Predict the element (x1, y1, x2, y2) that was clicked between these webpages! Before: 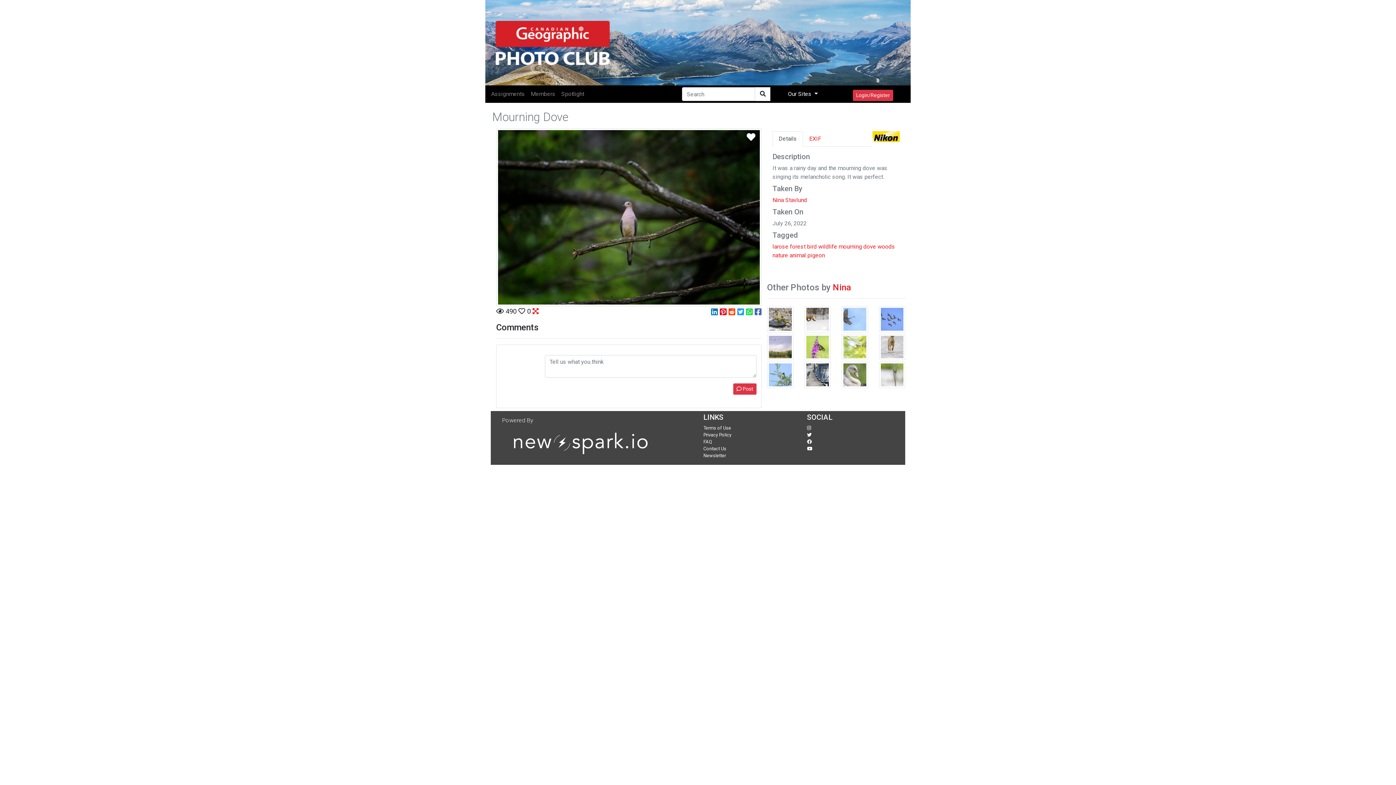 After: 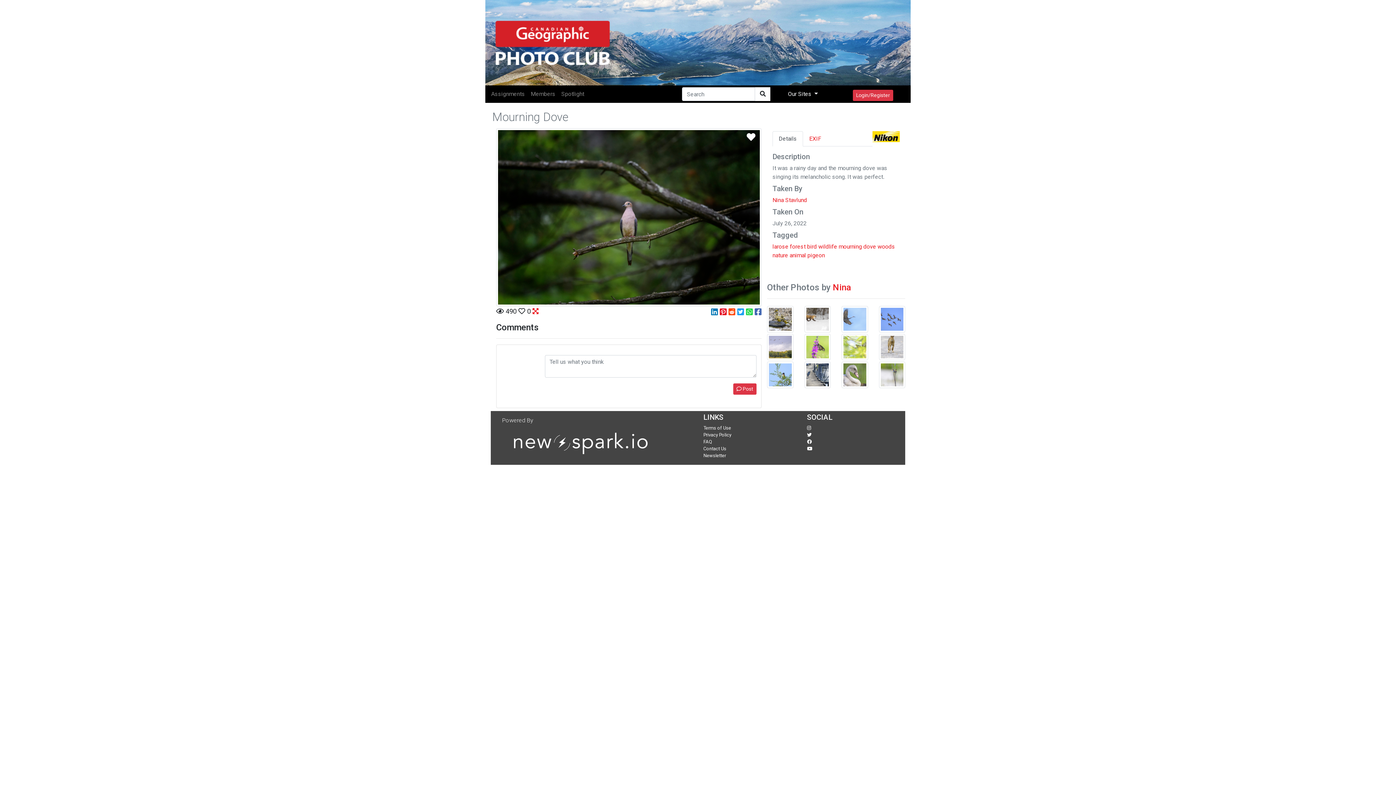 Action: bbox: (772, 131, 803, 146) label: Details